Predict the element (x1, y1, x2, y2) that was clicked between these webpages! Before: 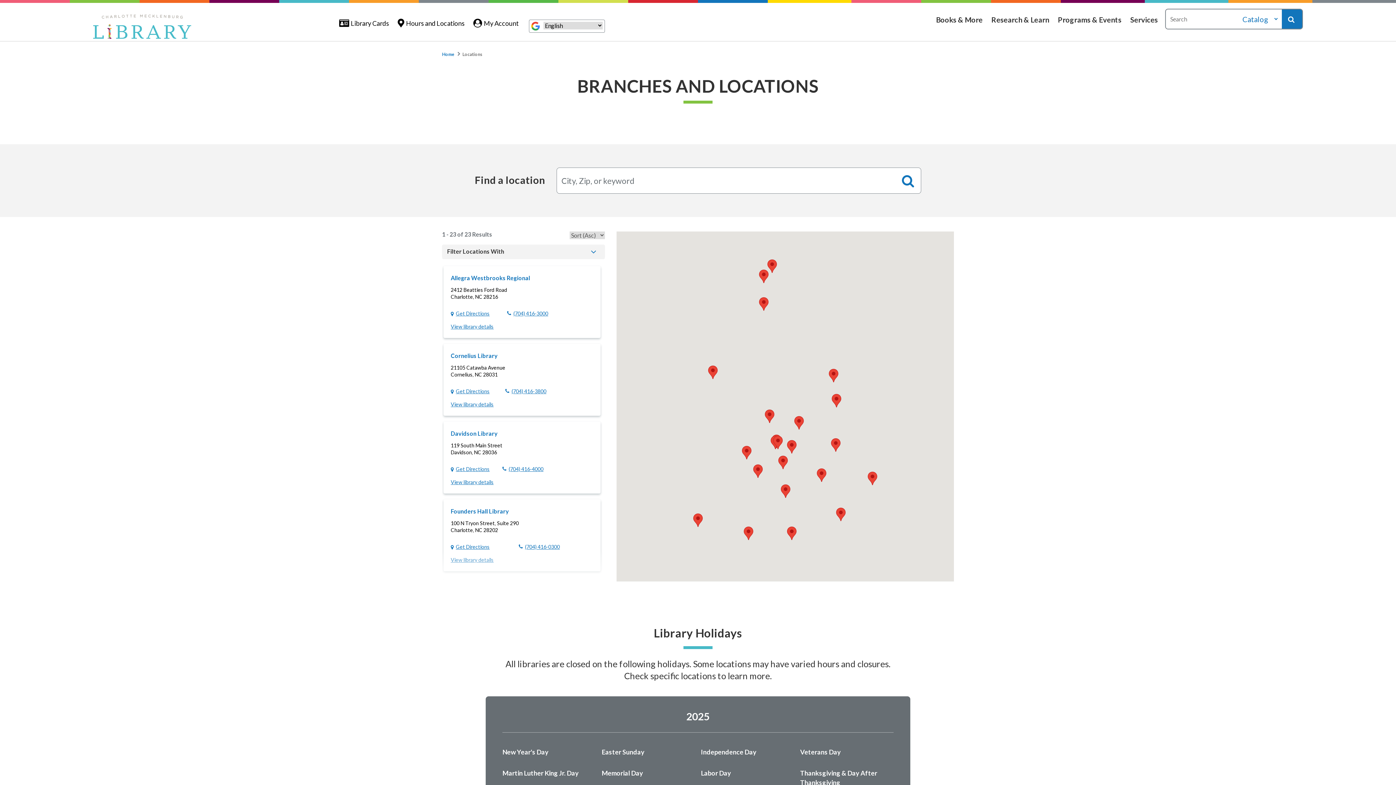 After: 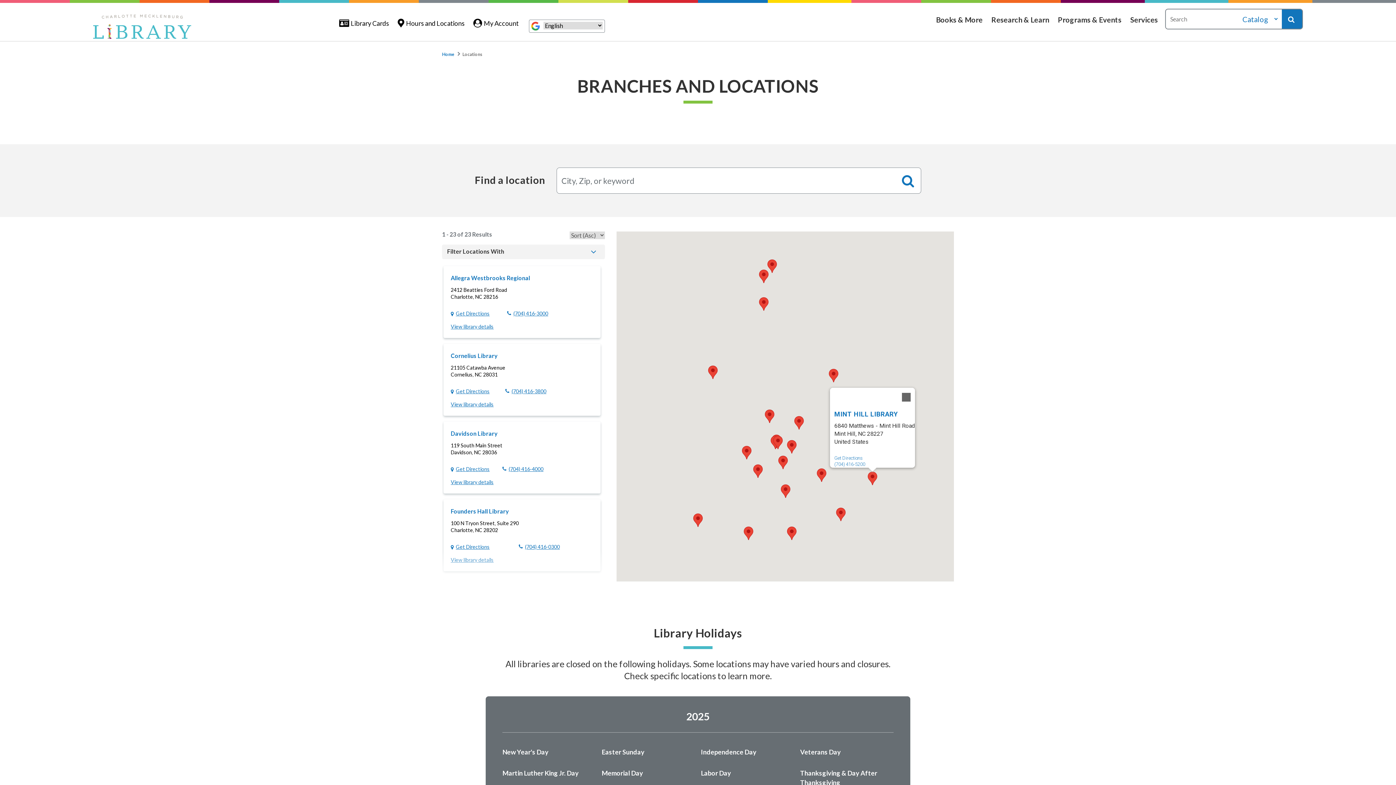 Action: label: Mint Hill Library bbox: (868, 471, 877, 485)